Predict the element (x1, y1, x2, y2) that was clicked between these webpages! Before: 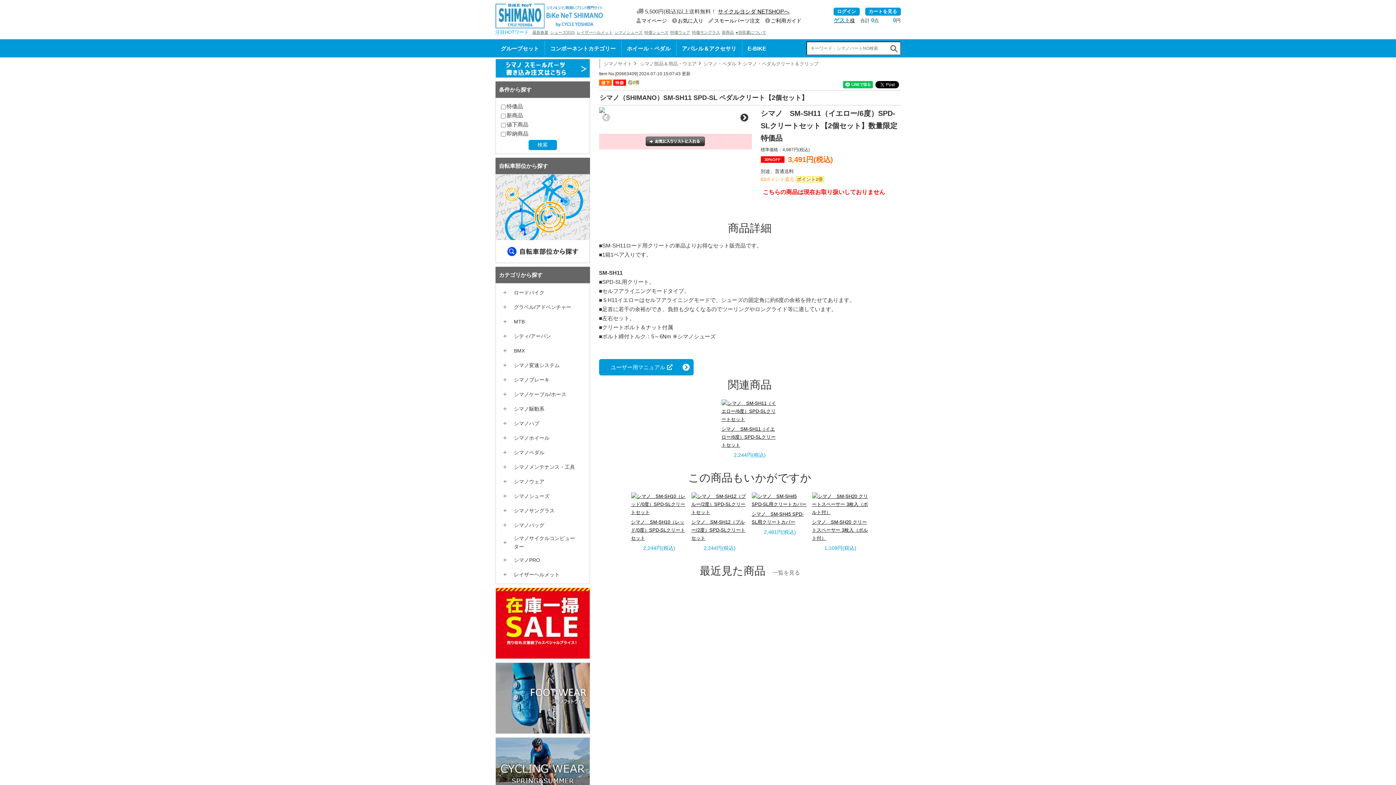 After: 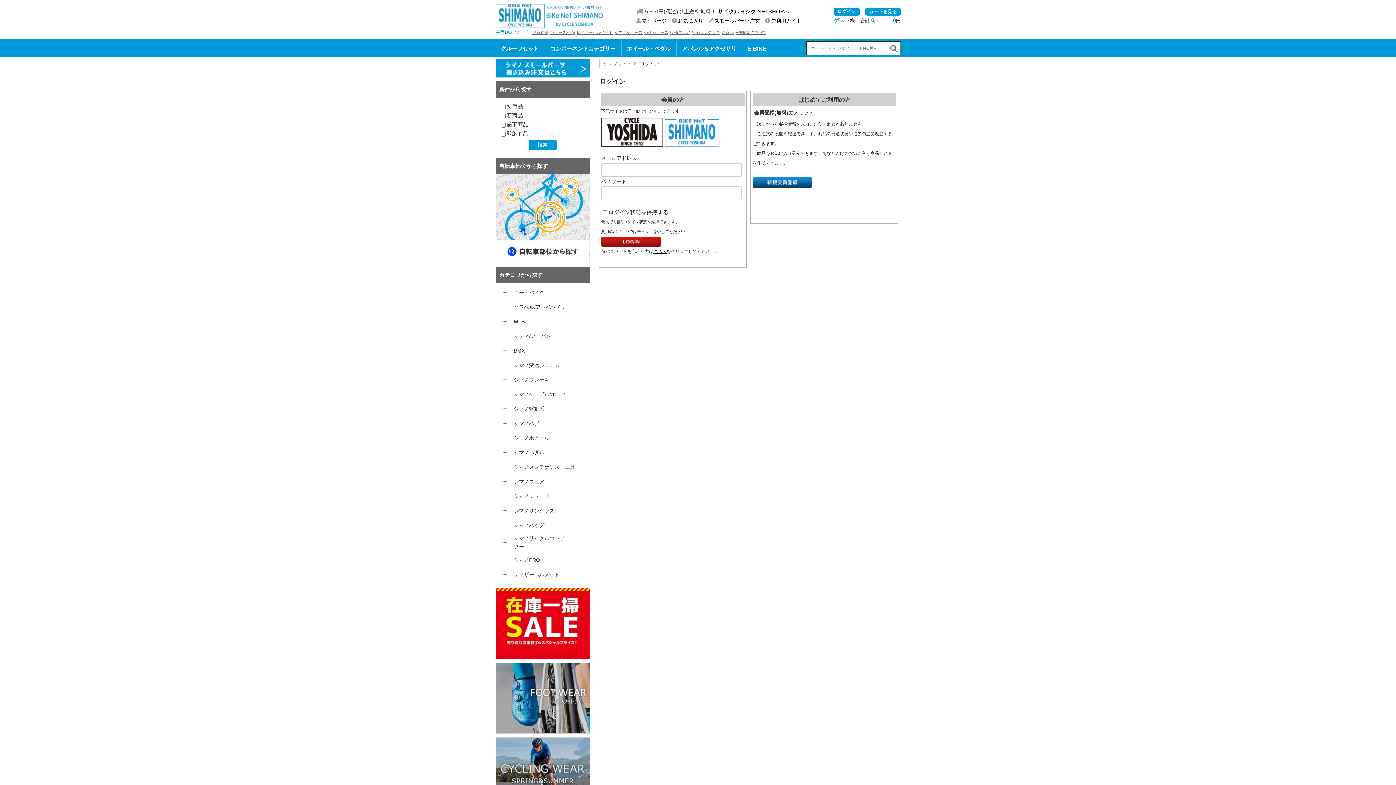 Action: bbox: (636, 17, 667, 23) label: マイページ